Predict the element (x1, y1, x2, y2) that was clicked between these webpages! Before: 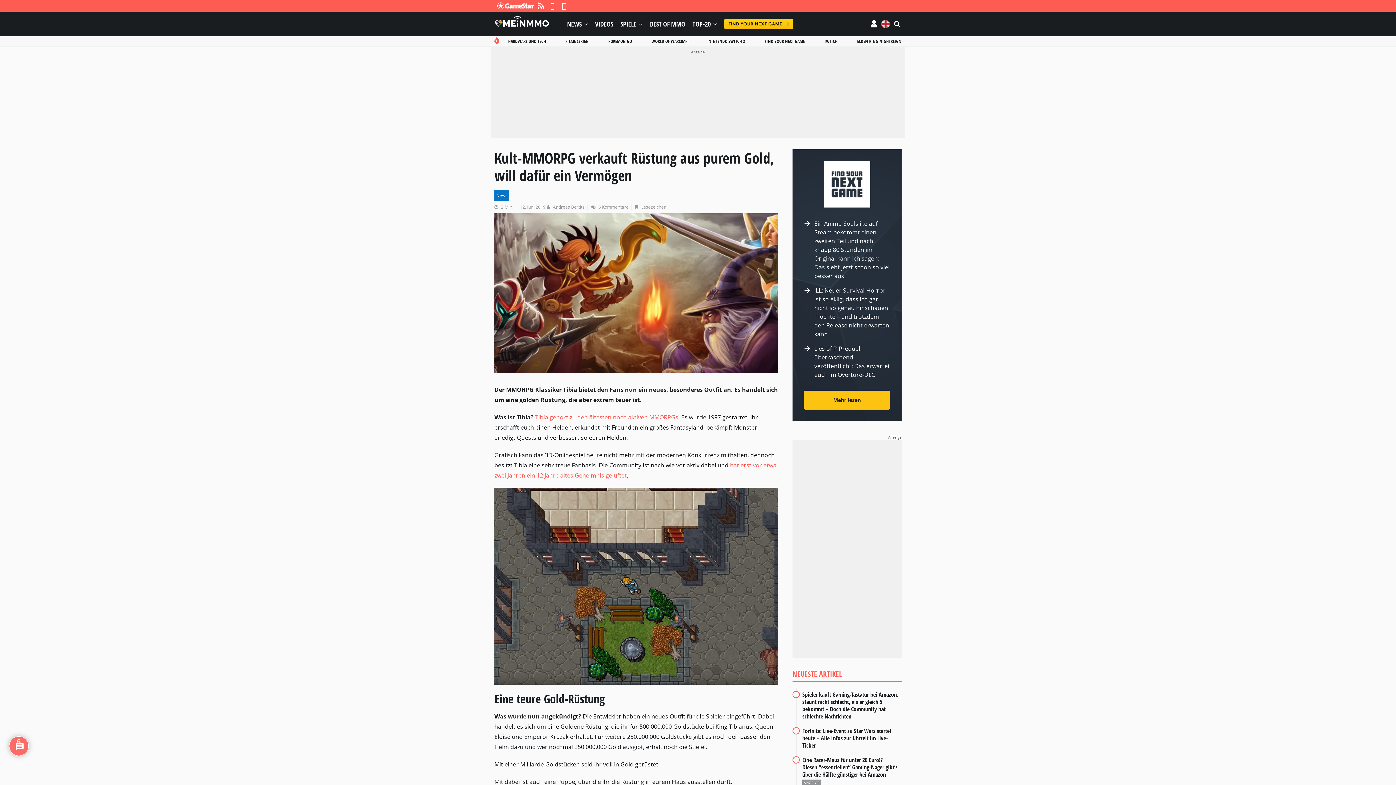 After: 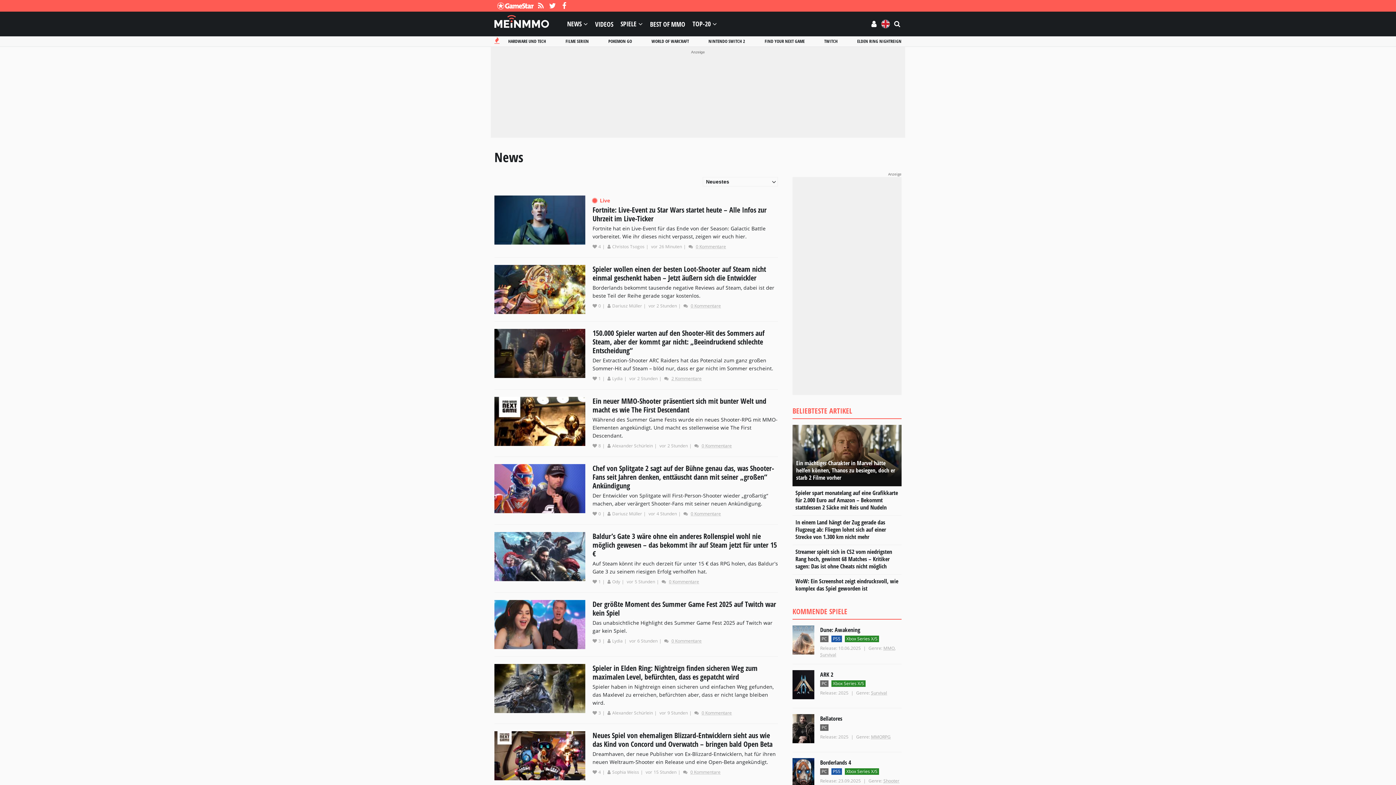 Action: label: News bbox: (494, 190, 509, 201)